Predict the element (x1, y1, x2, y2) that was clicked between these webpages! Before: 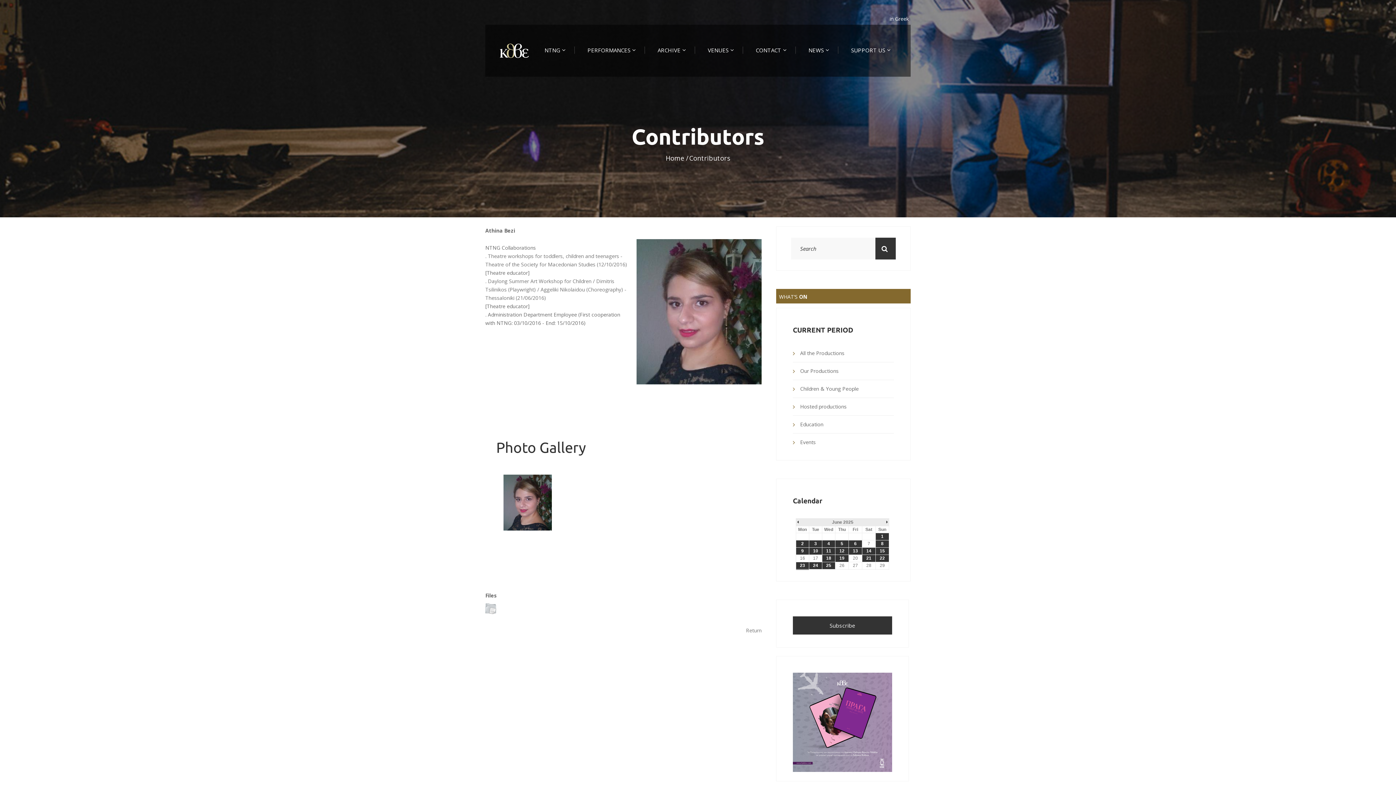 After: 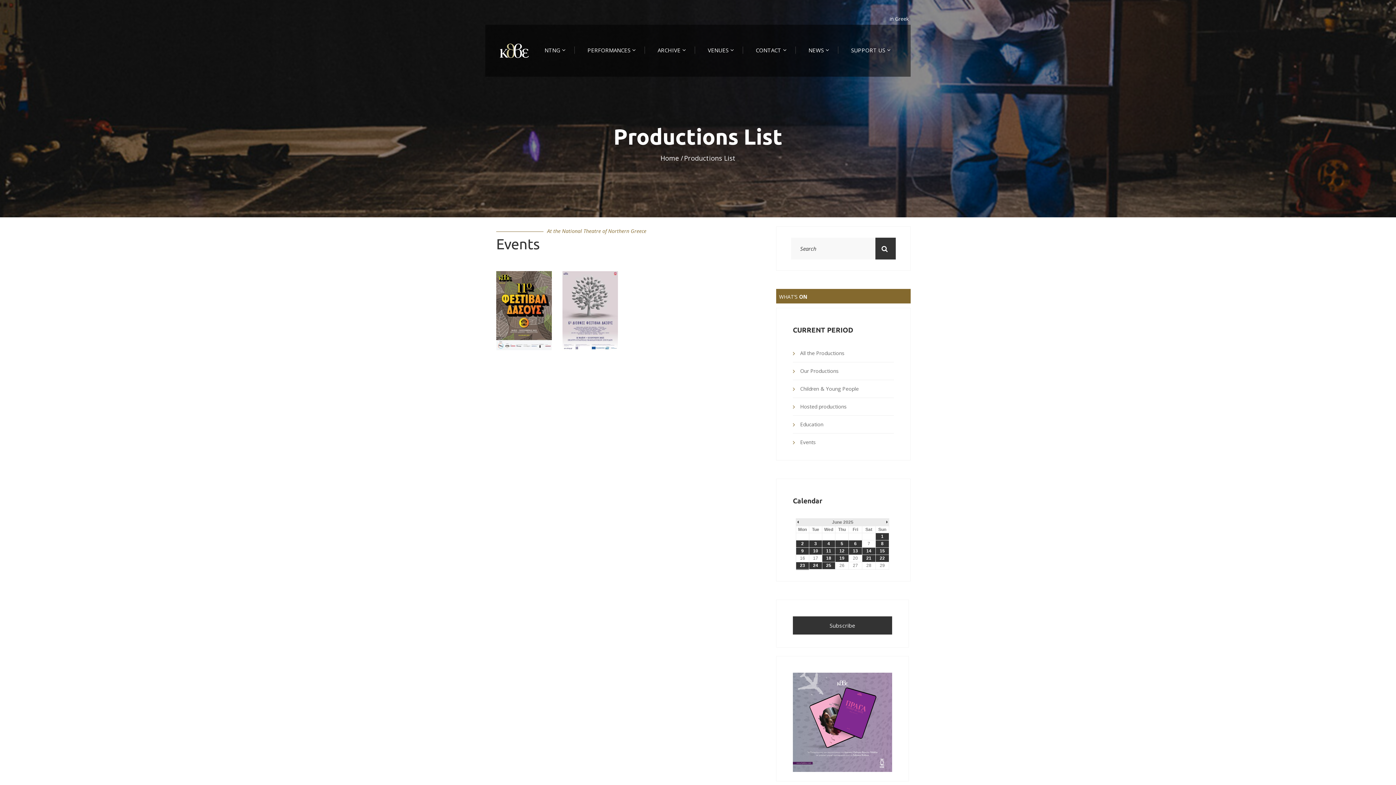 Action: bbox: (800, 433, 894, 451) label: Events